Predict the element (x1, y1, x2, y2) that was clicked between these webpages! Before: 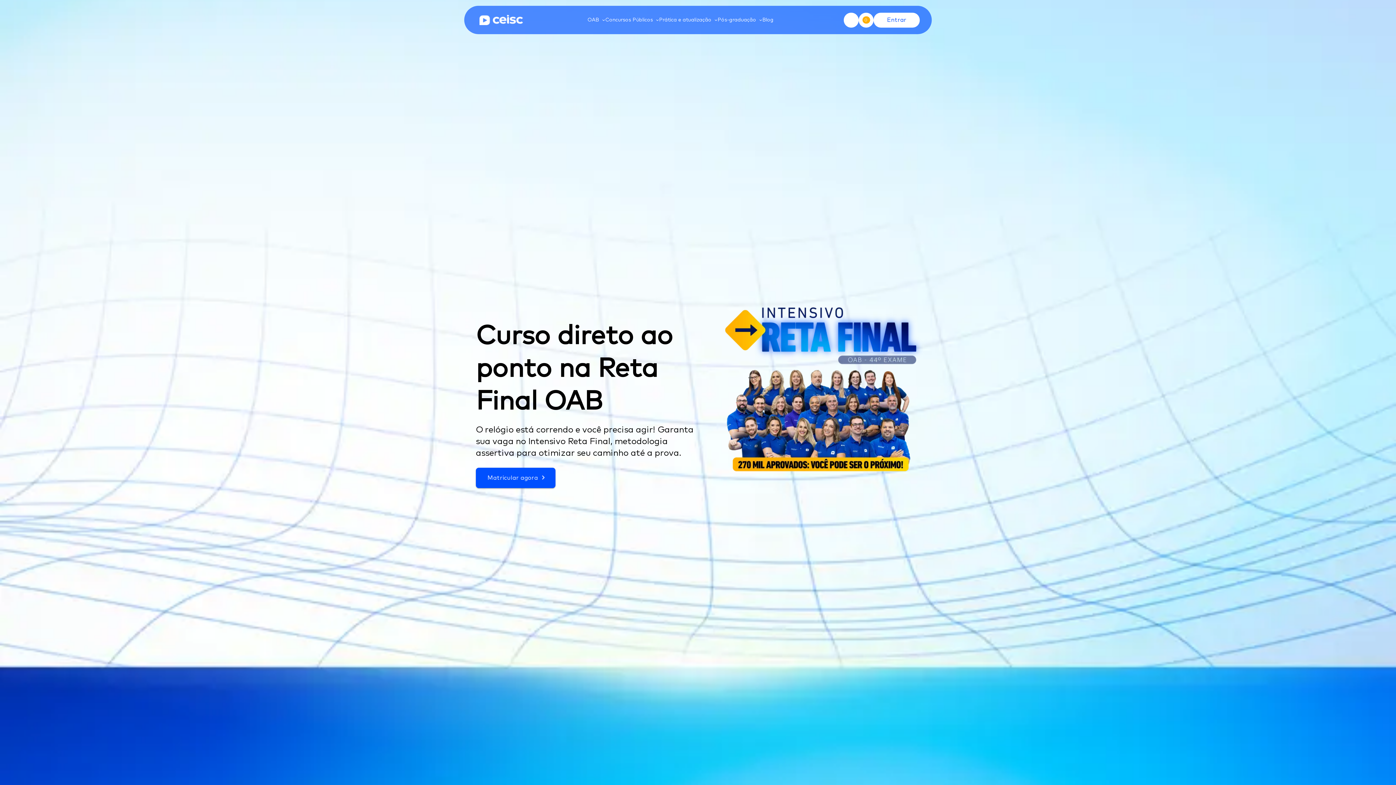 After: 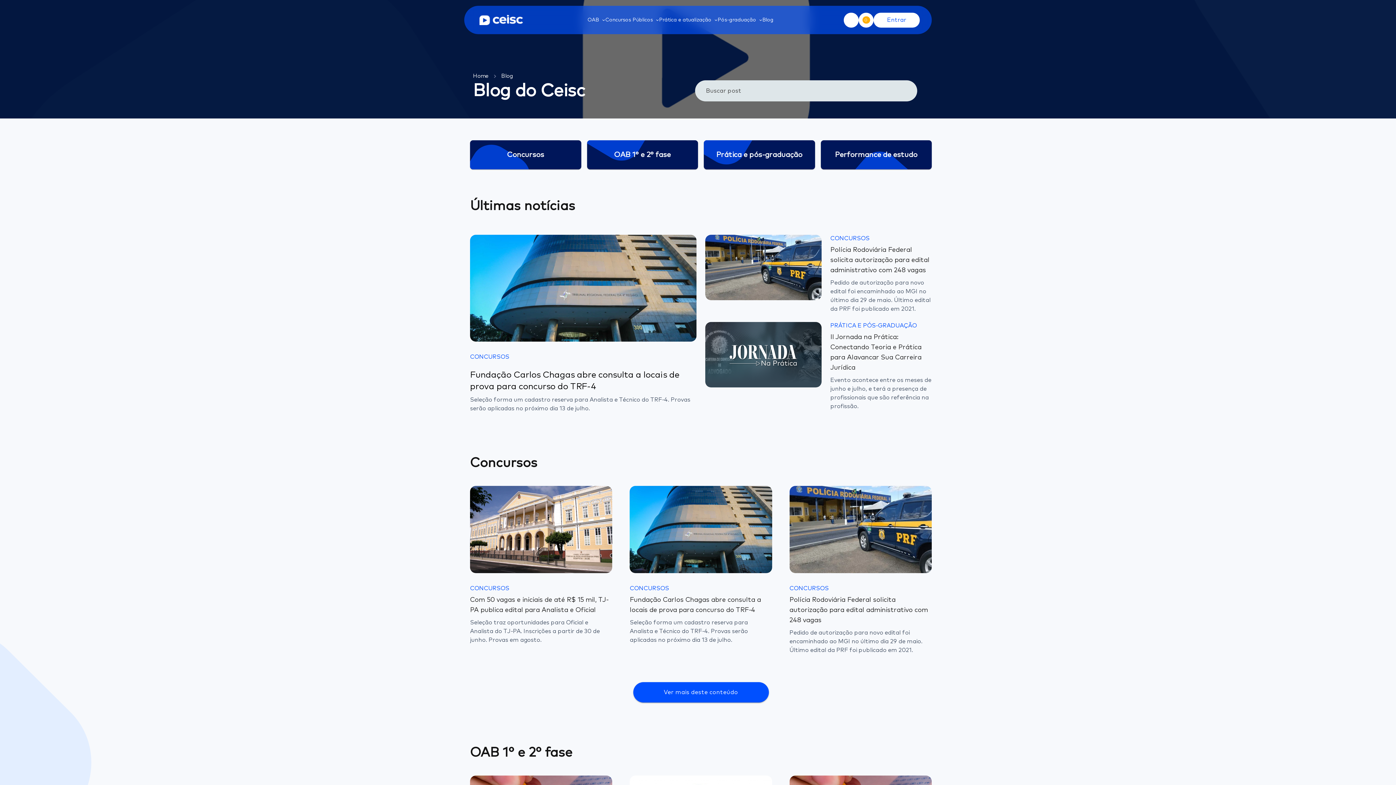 Action: label: Blog bbox: (762, 16, 773, 23)